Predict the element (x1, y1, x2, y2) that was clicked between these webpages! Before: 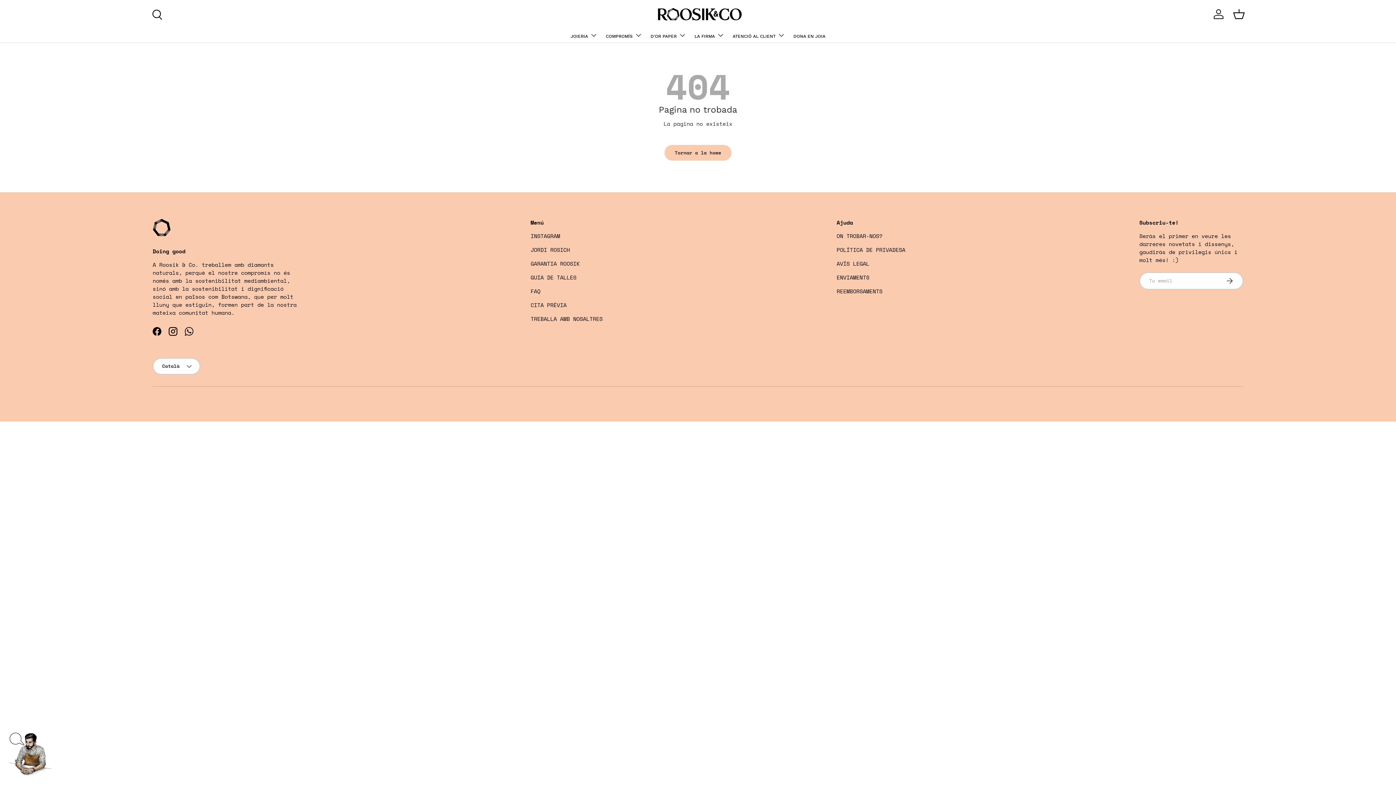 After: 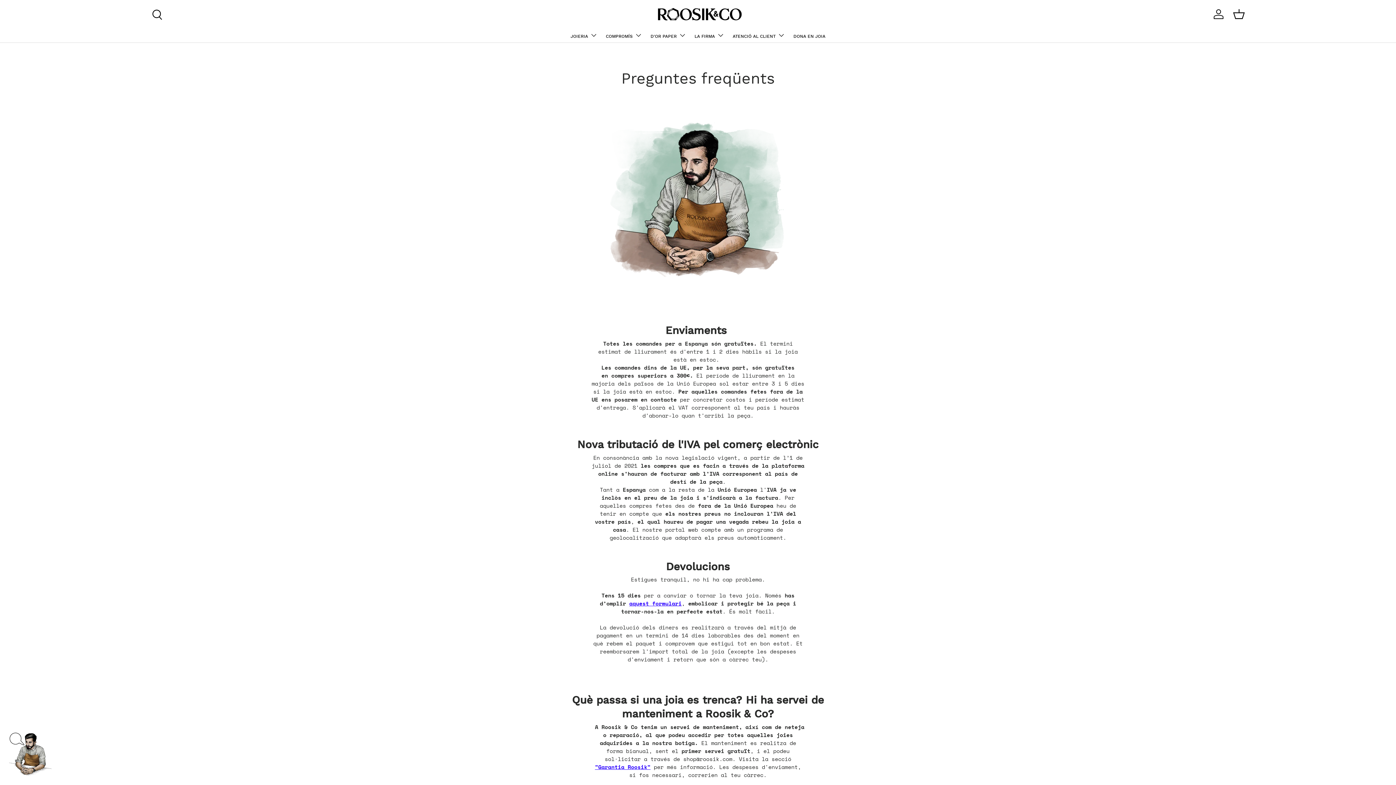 Action: bbox: (530, 287, 540, 295) label: FAQ